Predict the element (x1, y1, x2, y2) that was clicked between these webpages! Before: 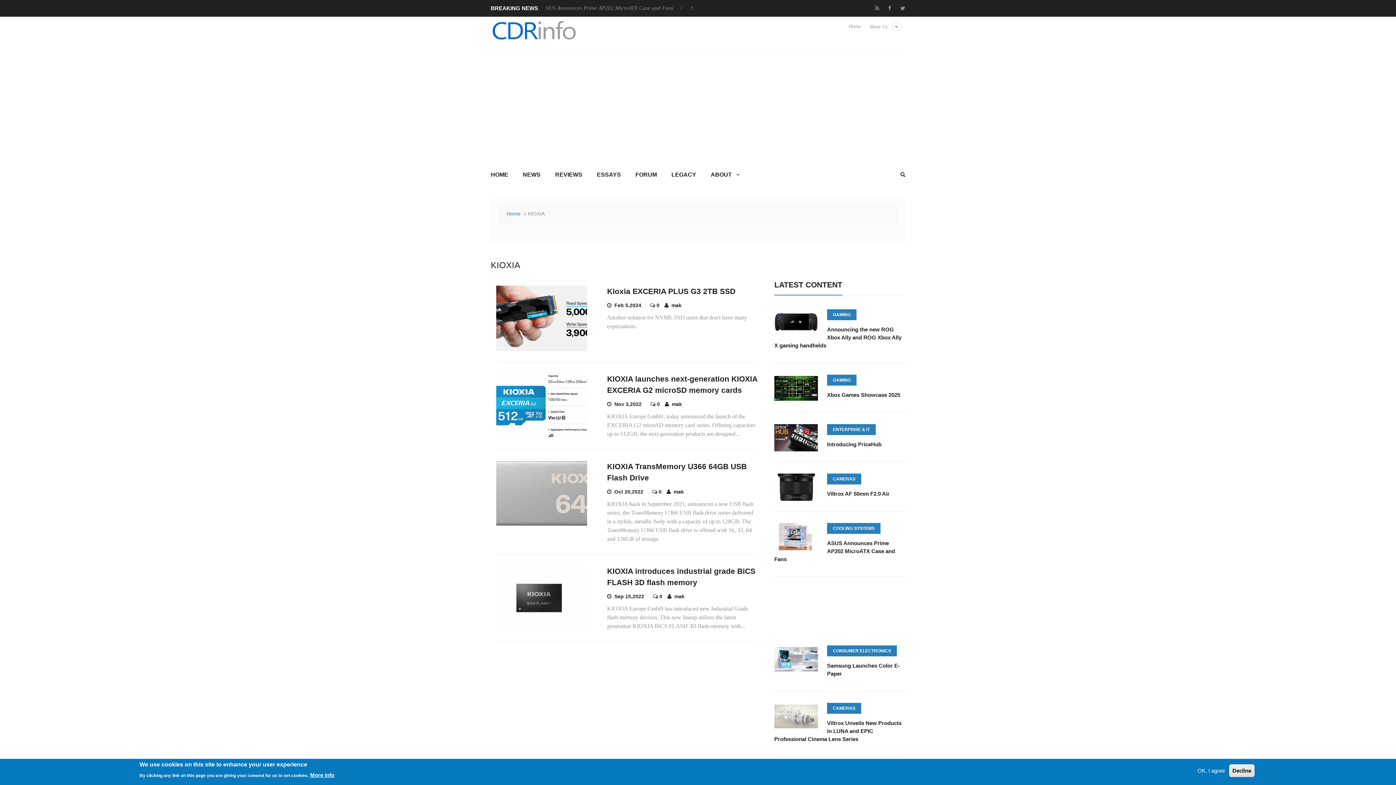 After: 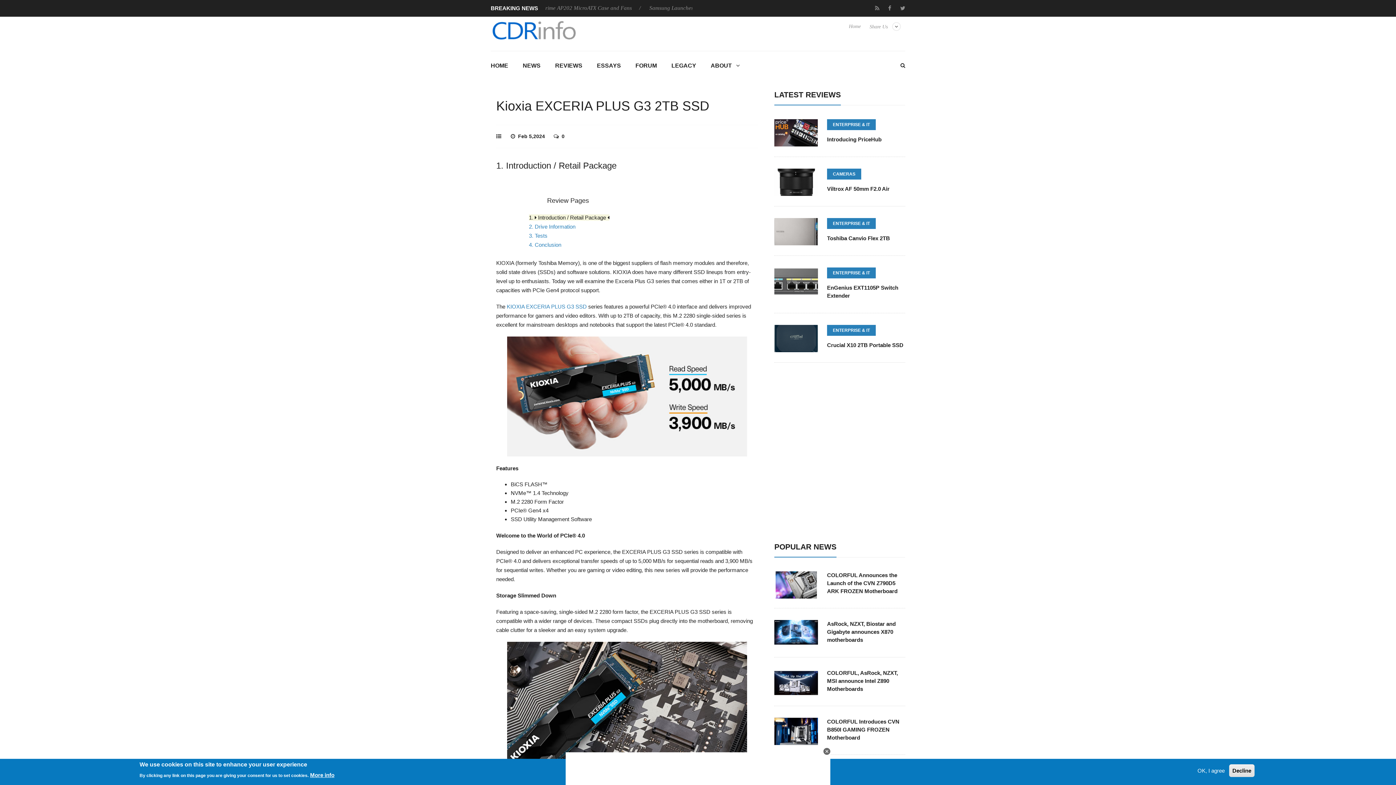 Action: label: Kioxia EXCERIA PLUS G3 2TB SSD bbox: (607, 287, 735, 295)